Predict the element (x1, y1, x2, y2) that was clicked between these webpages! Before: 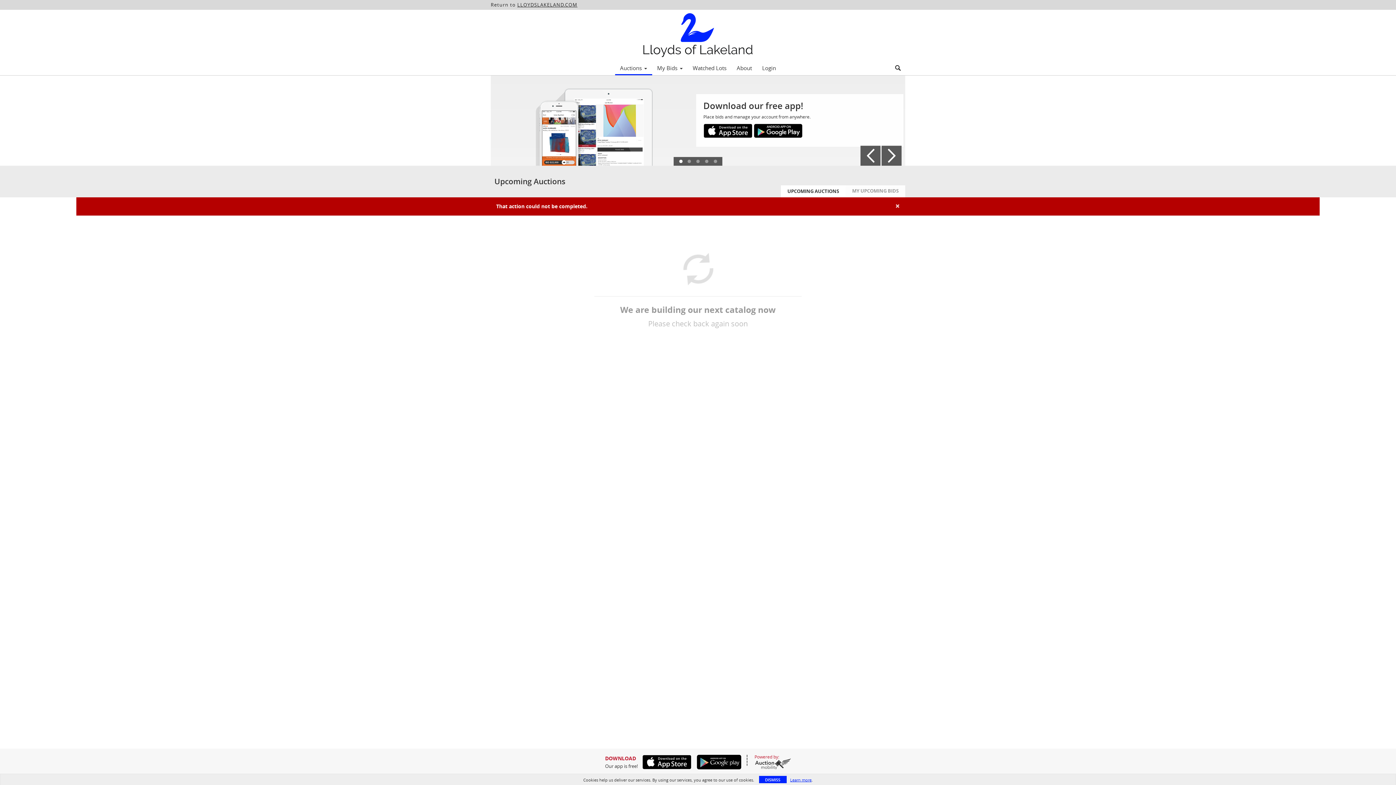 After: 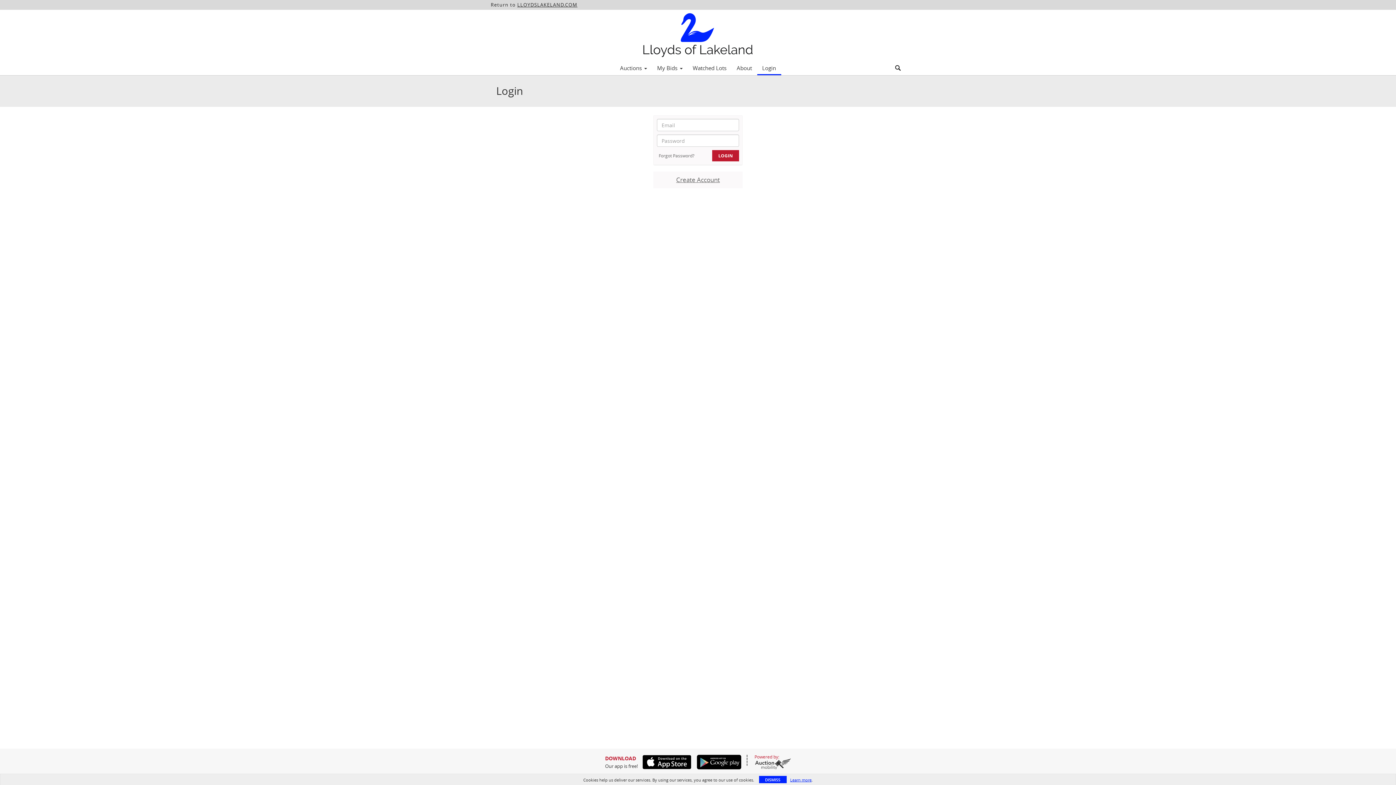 Action: label: Login bbox: (757, 62, 781, 73)